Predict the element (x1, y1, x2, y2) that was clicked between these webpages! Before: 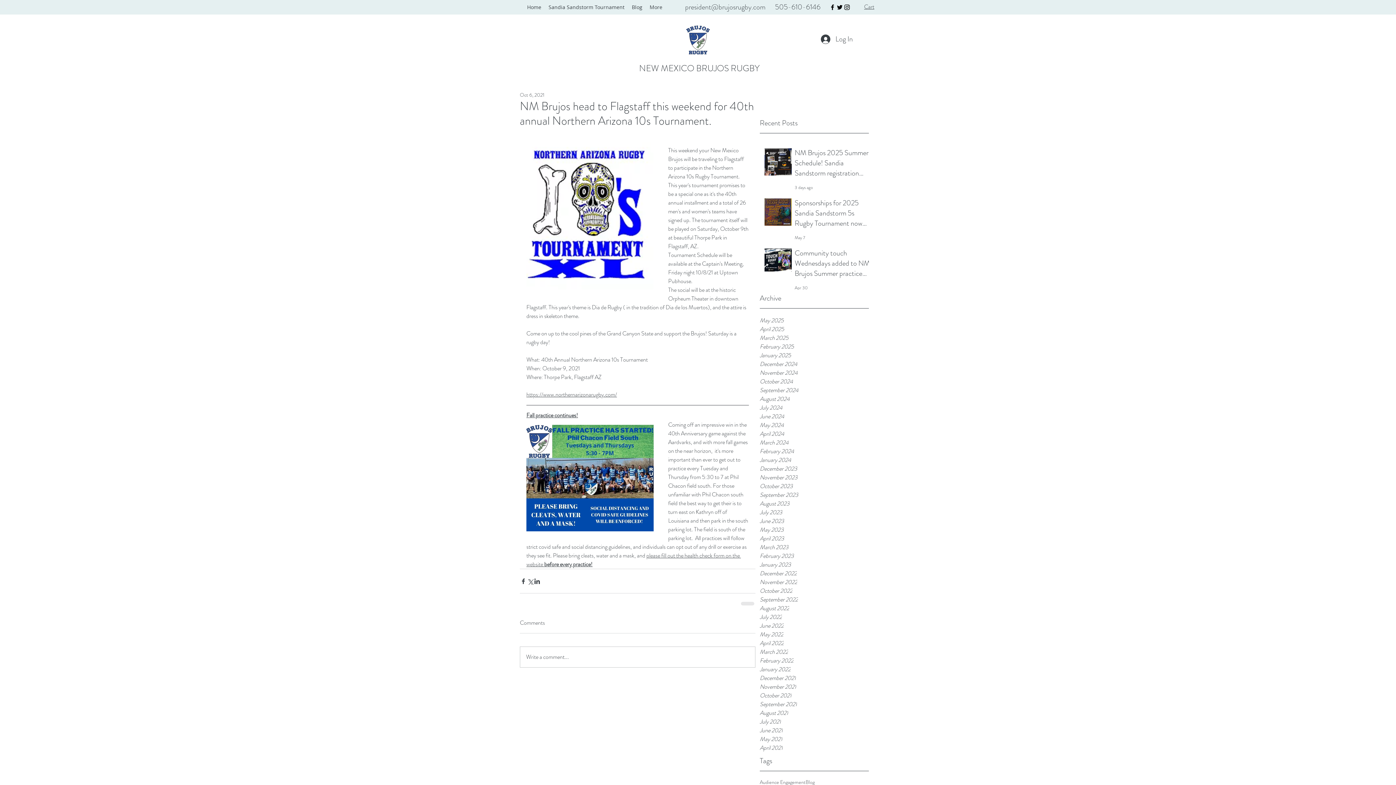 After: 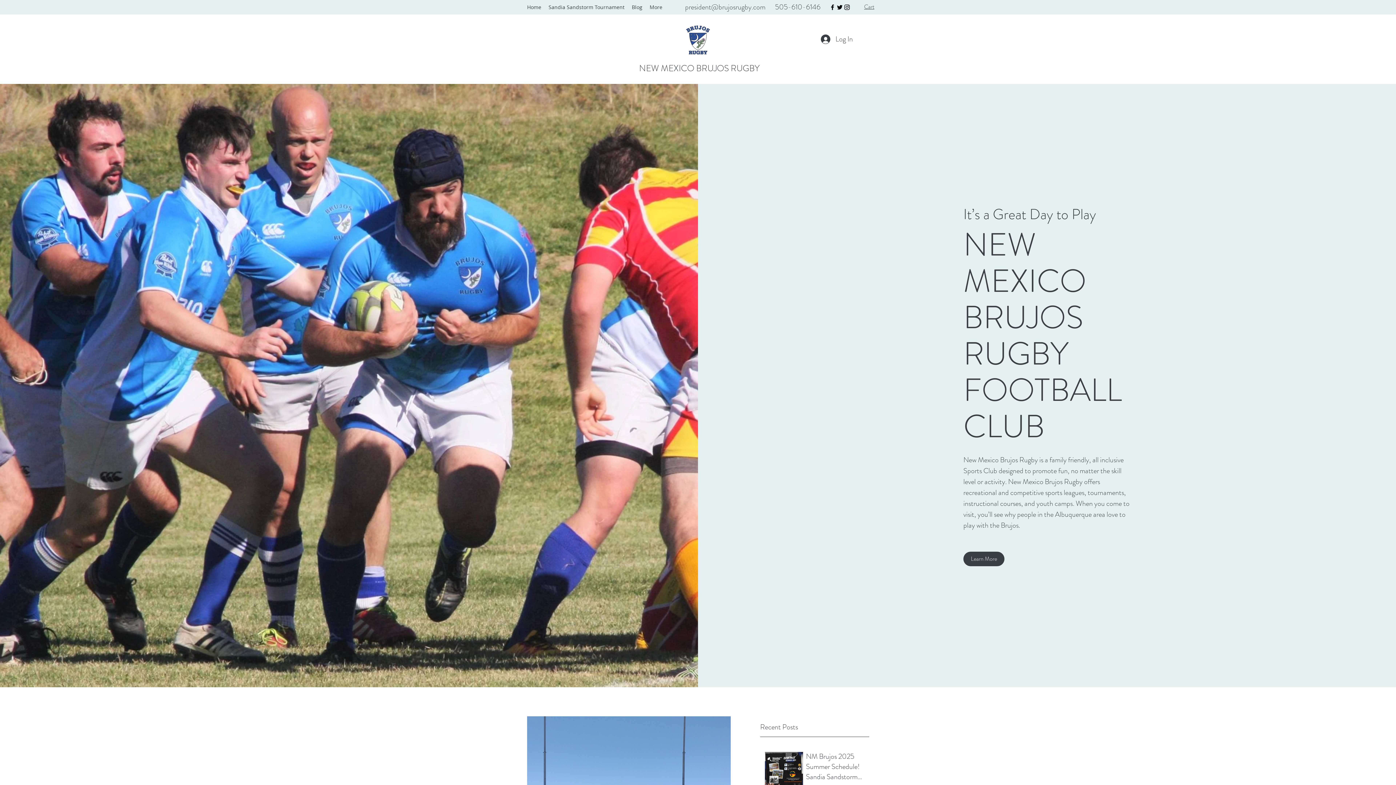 Action: label: April 2024 bbox: (760, 429, 869, 438)